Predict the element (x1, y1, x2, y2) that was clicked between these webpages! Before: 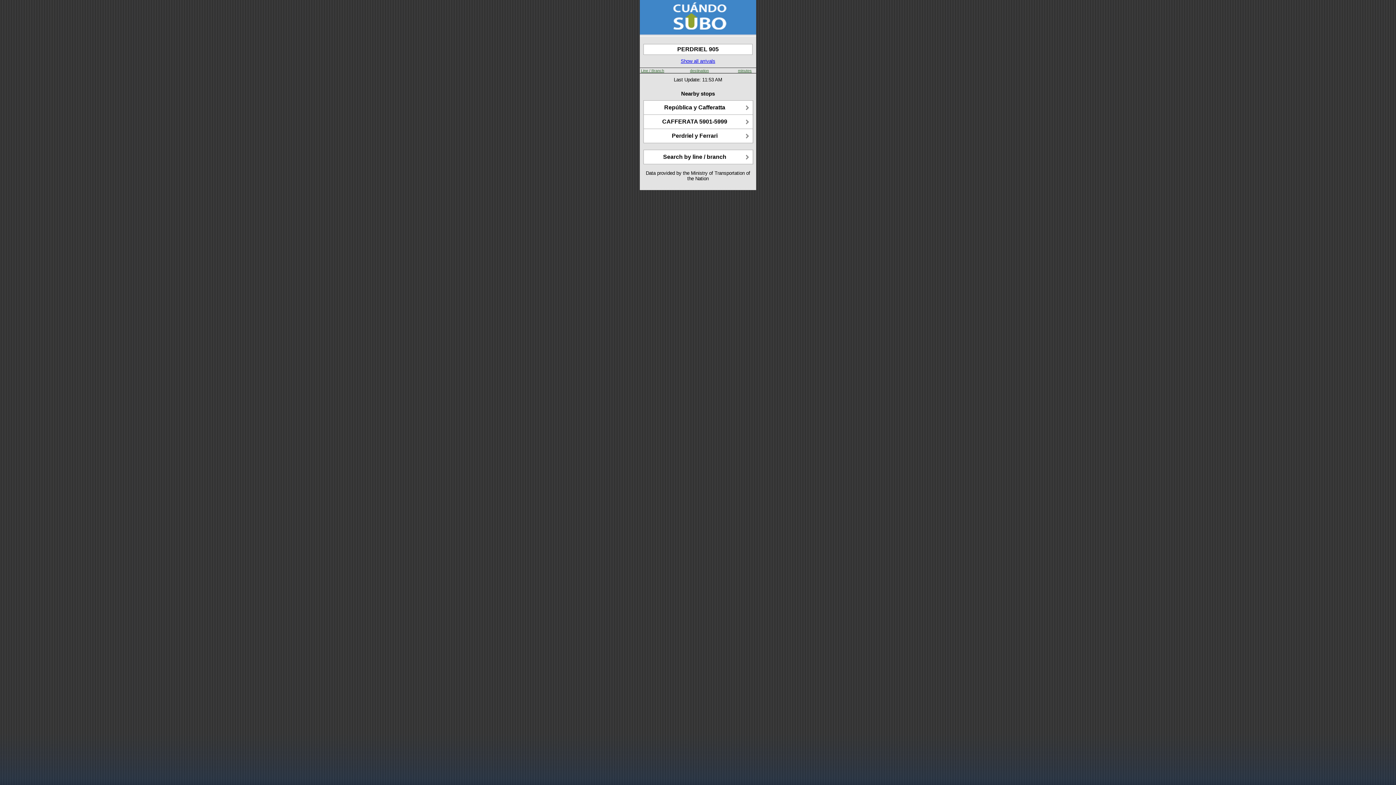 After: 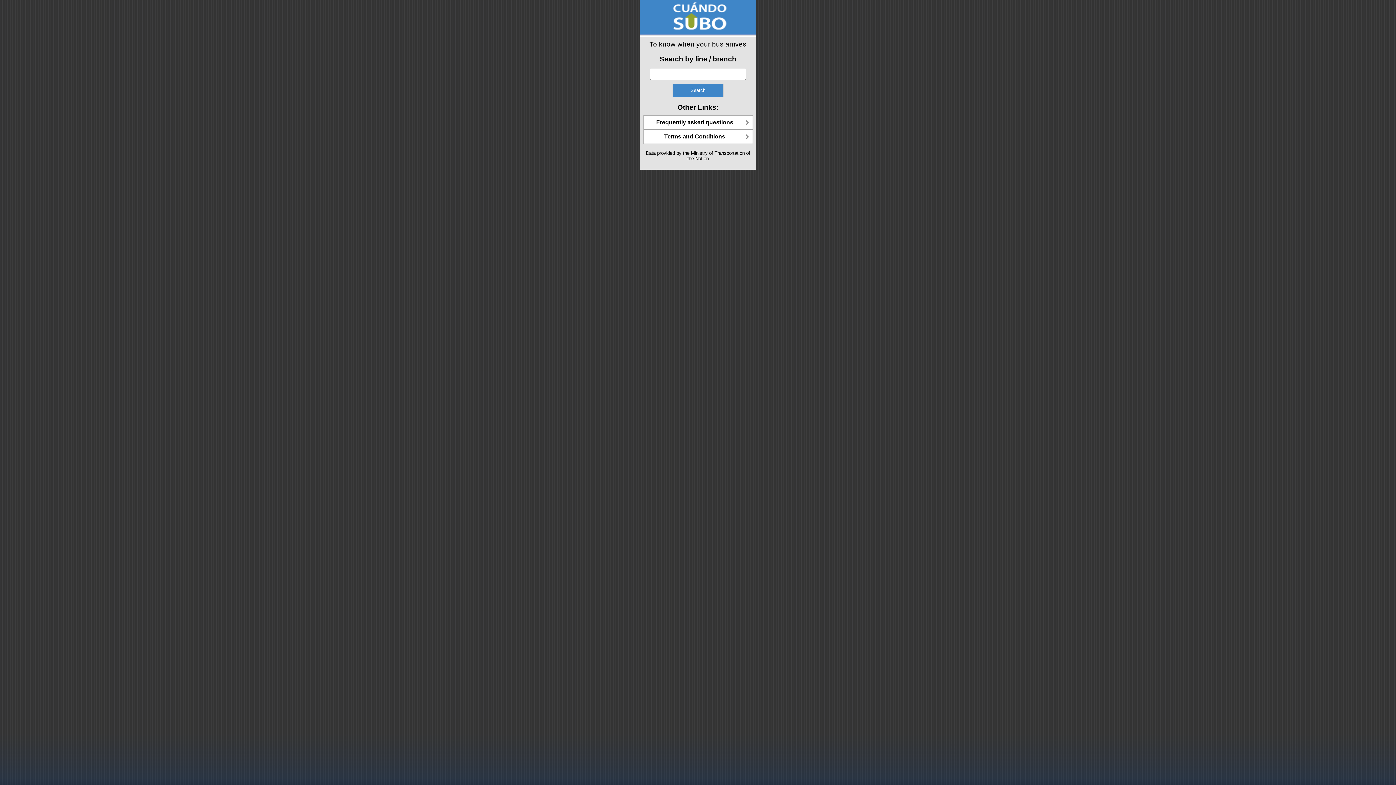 Action: bbox: (640, 30, 756, 37)